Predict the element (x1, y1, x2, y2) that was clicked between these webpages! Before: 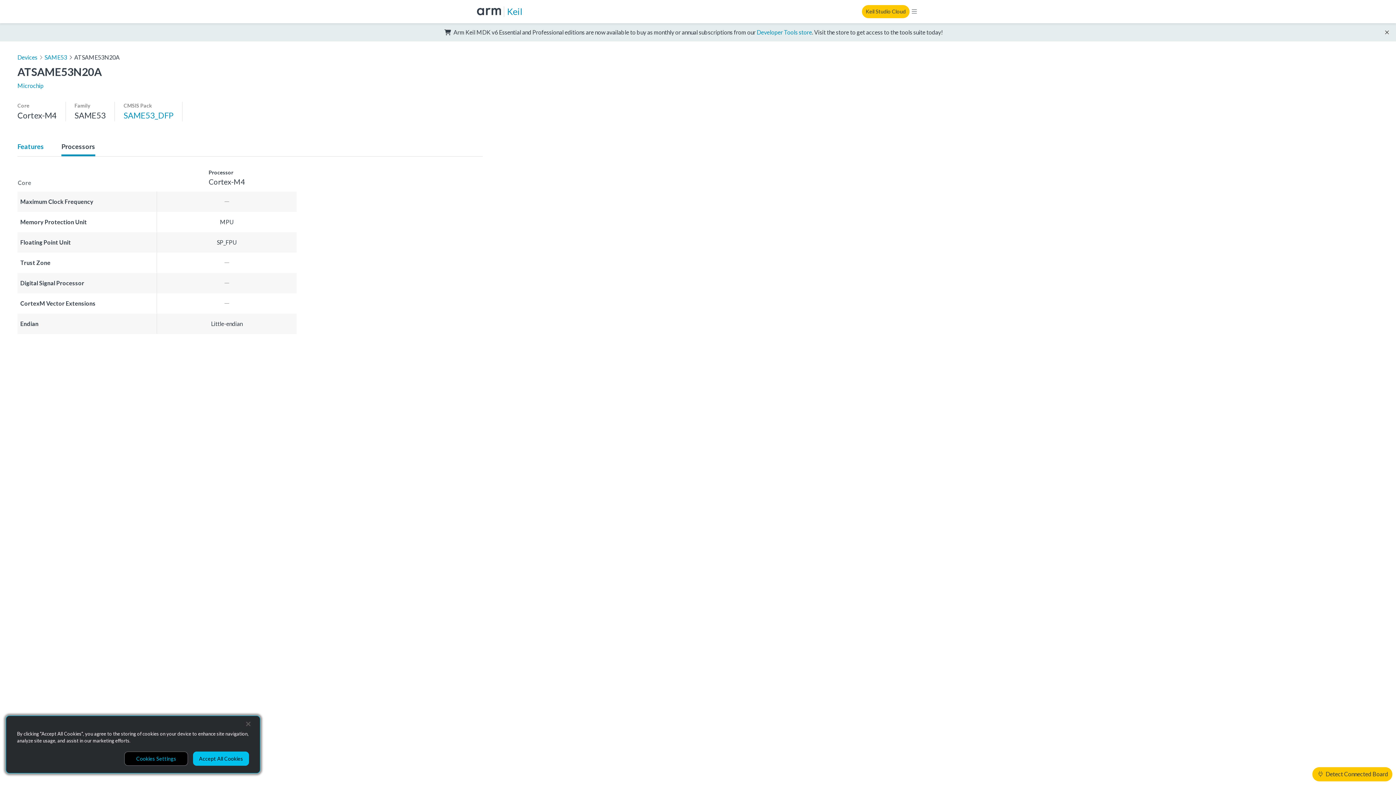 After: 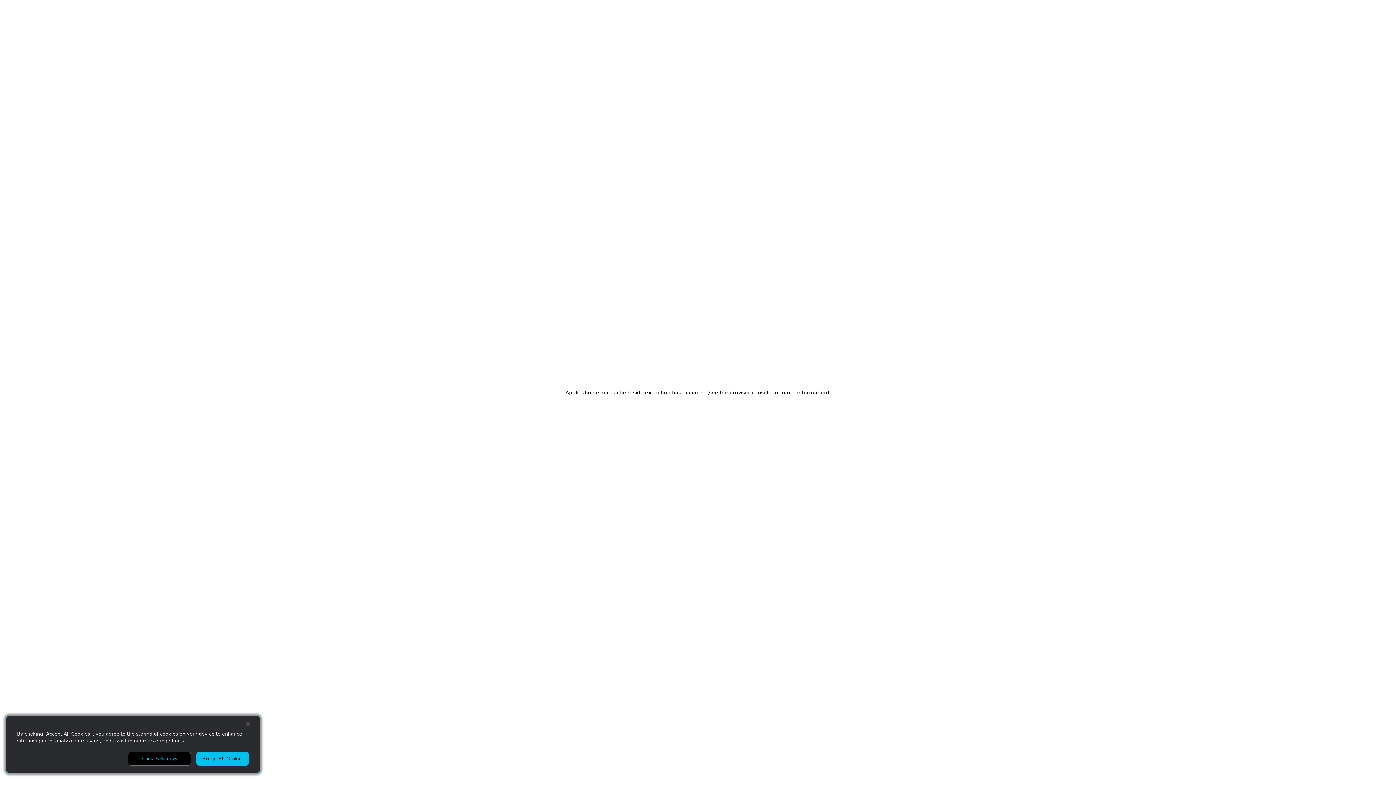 Action: bbox: (756, 28, 812, 35) label: Developer Tools store